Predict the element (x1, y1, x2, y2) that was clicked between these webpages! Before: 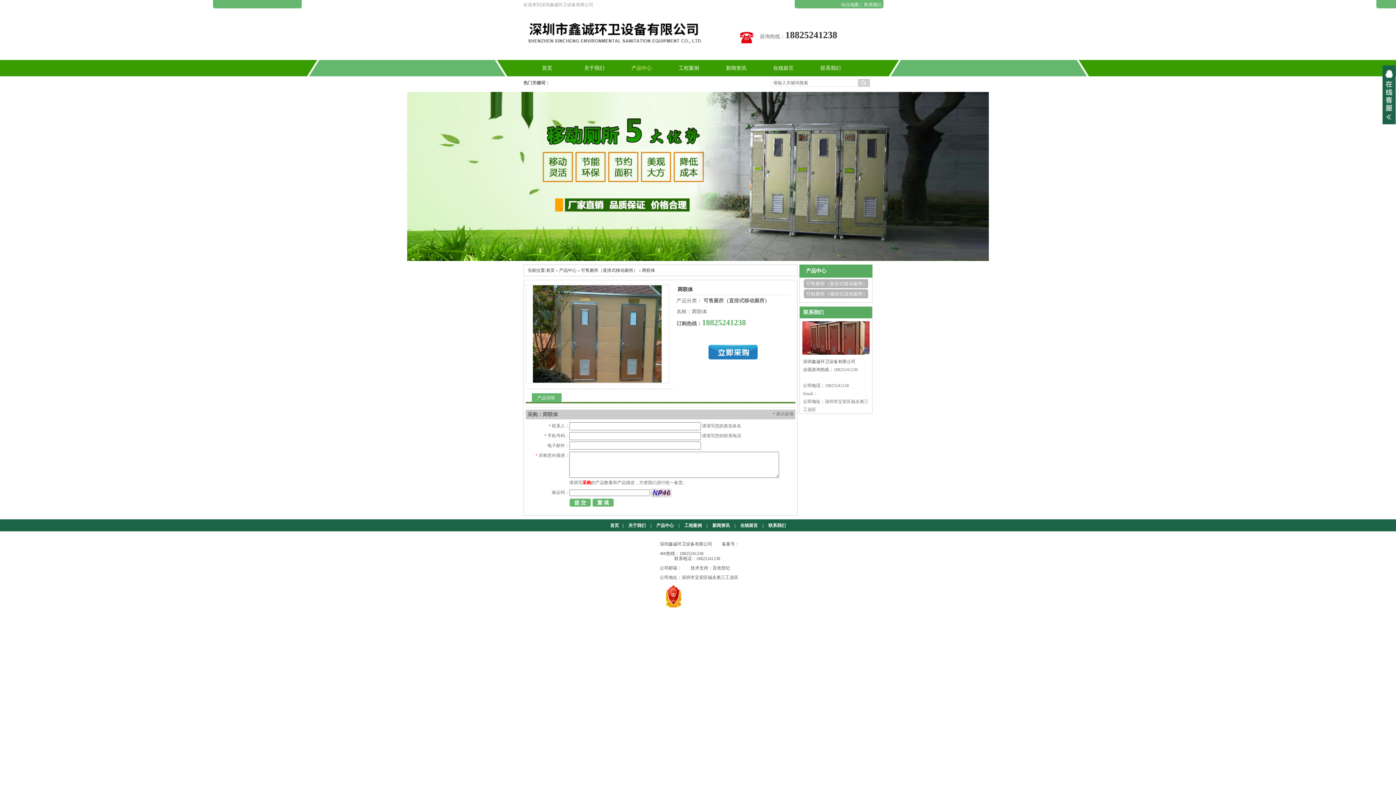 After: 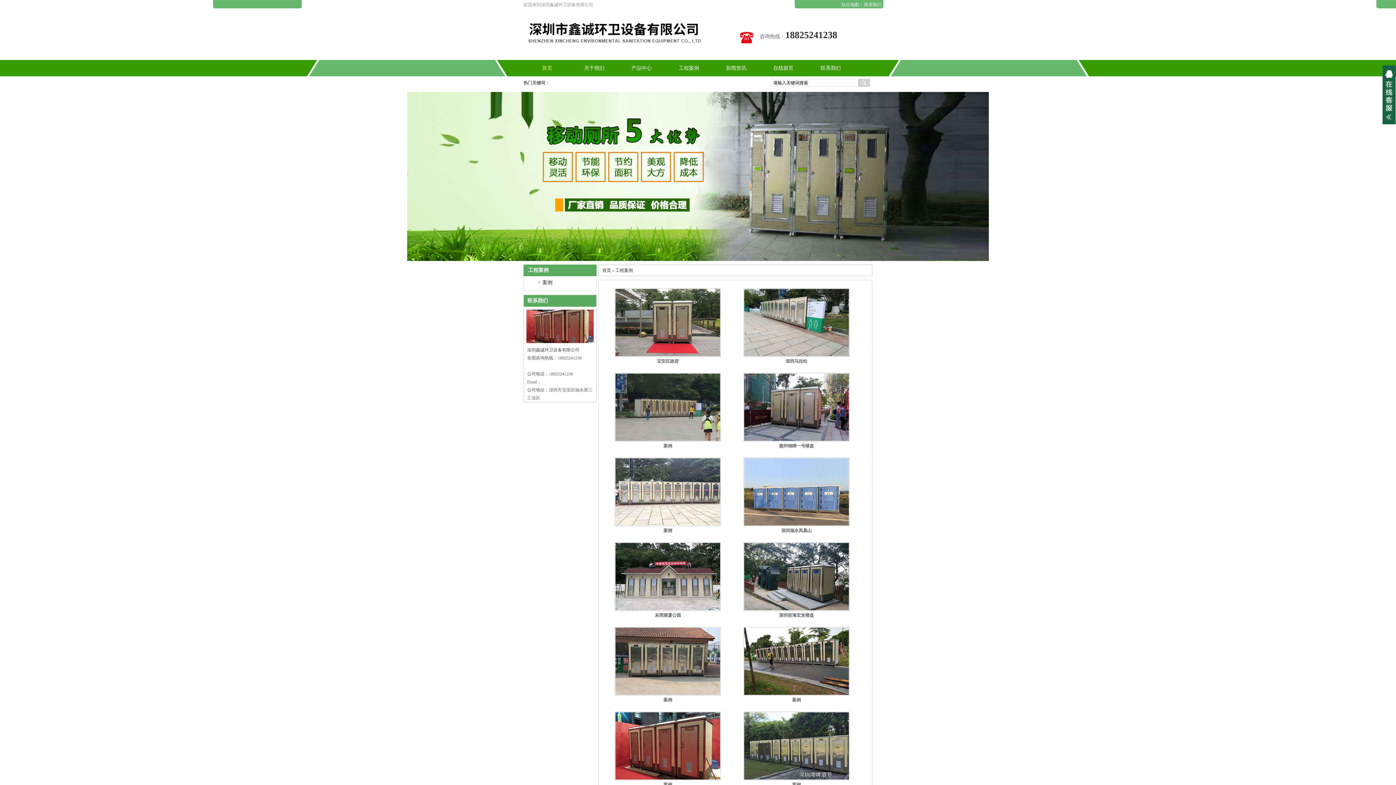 Action: bbox: (684, 519, 702, 532) label: 工程案例